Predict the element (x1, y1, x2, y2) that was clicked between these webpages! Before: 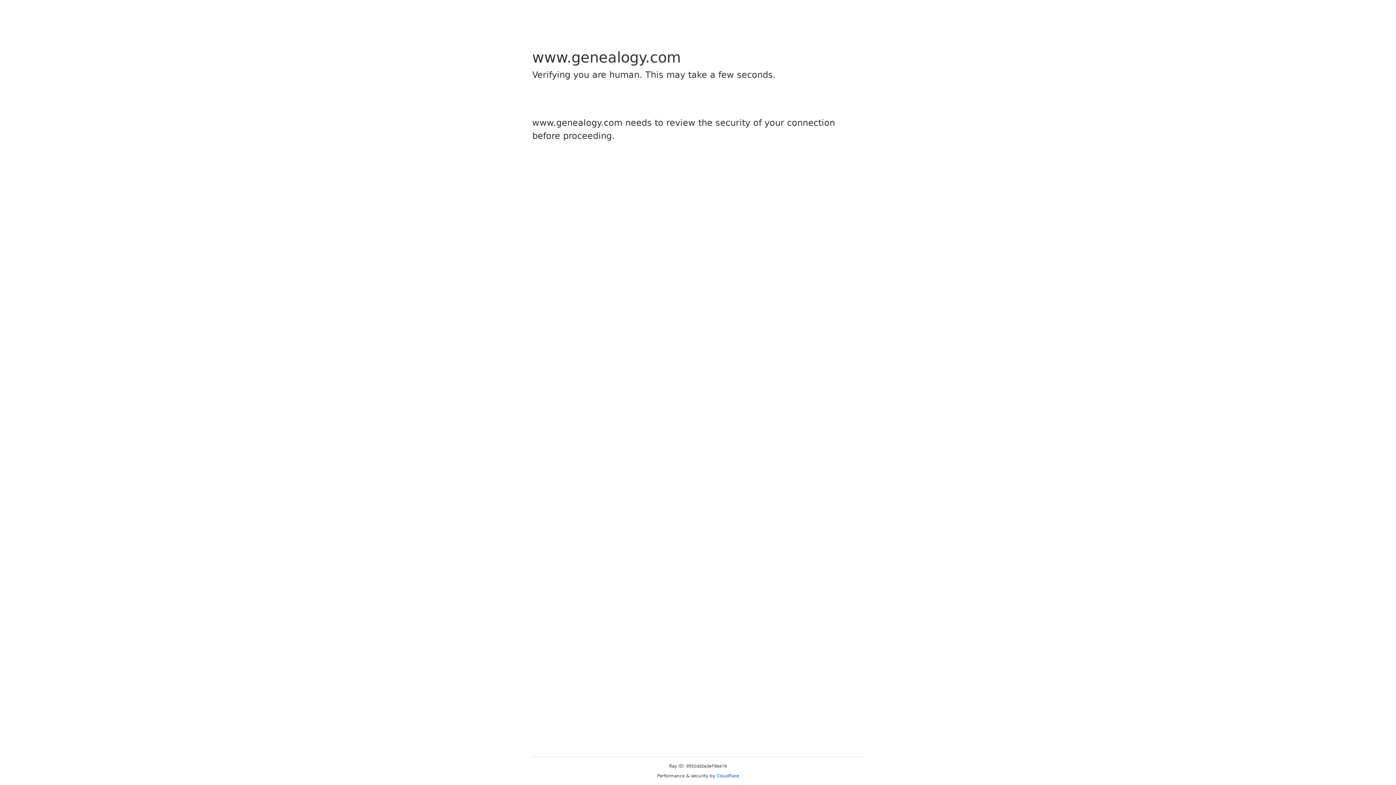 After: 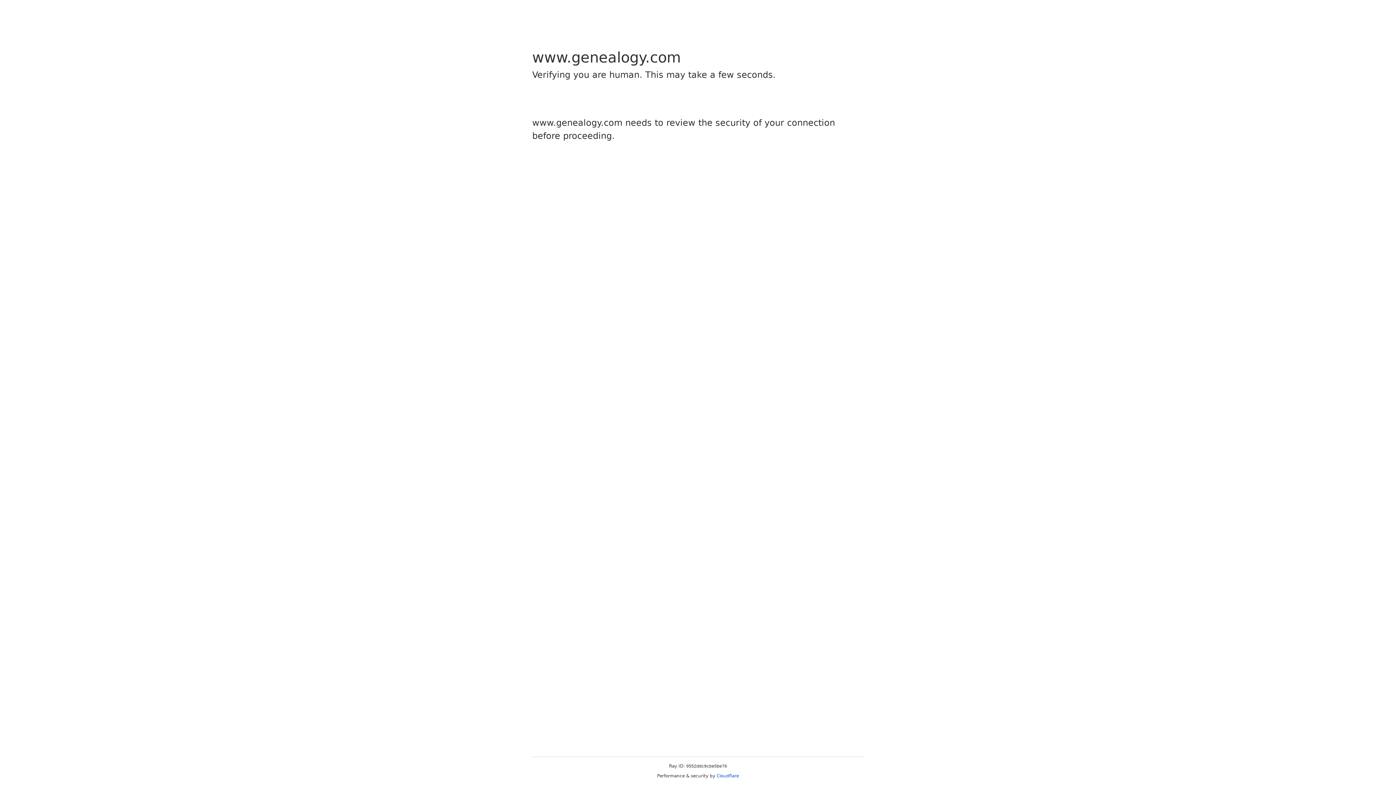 Action: bbox: (716, 773, 739, 778) label: Cloudflare